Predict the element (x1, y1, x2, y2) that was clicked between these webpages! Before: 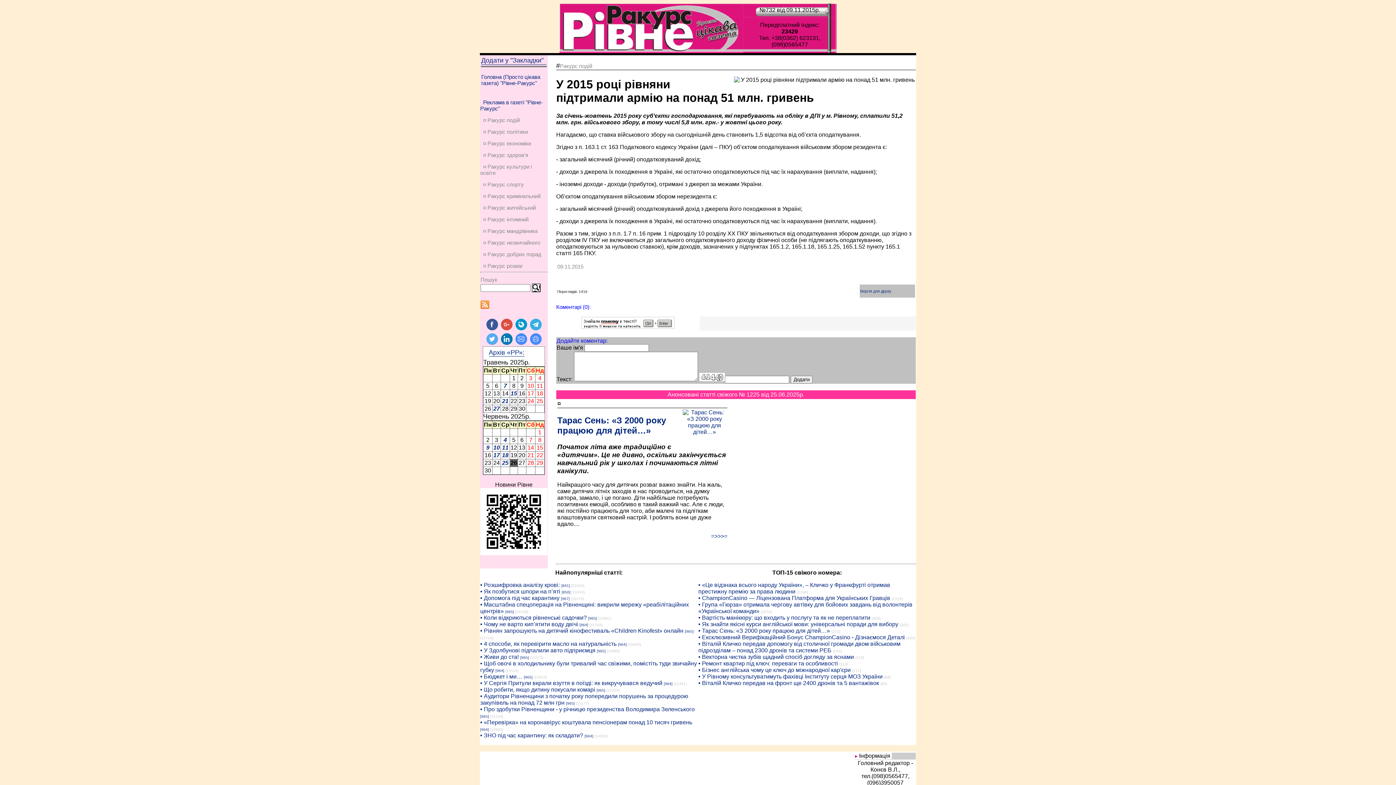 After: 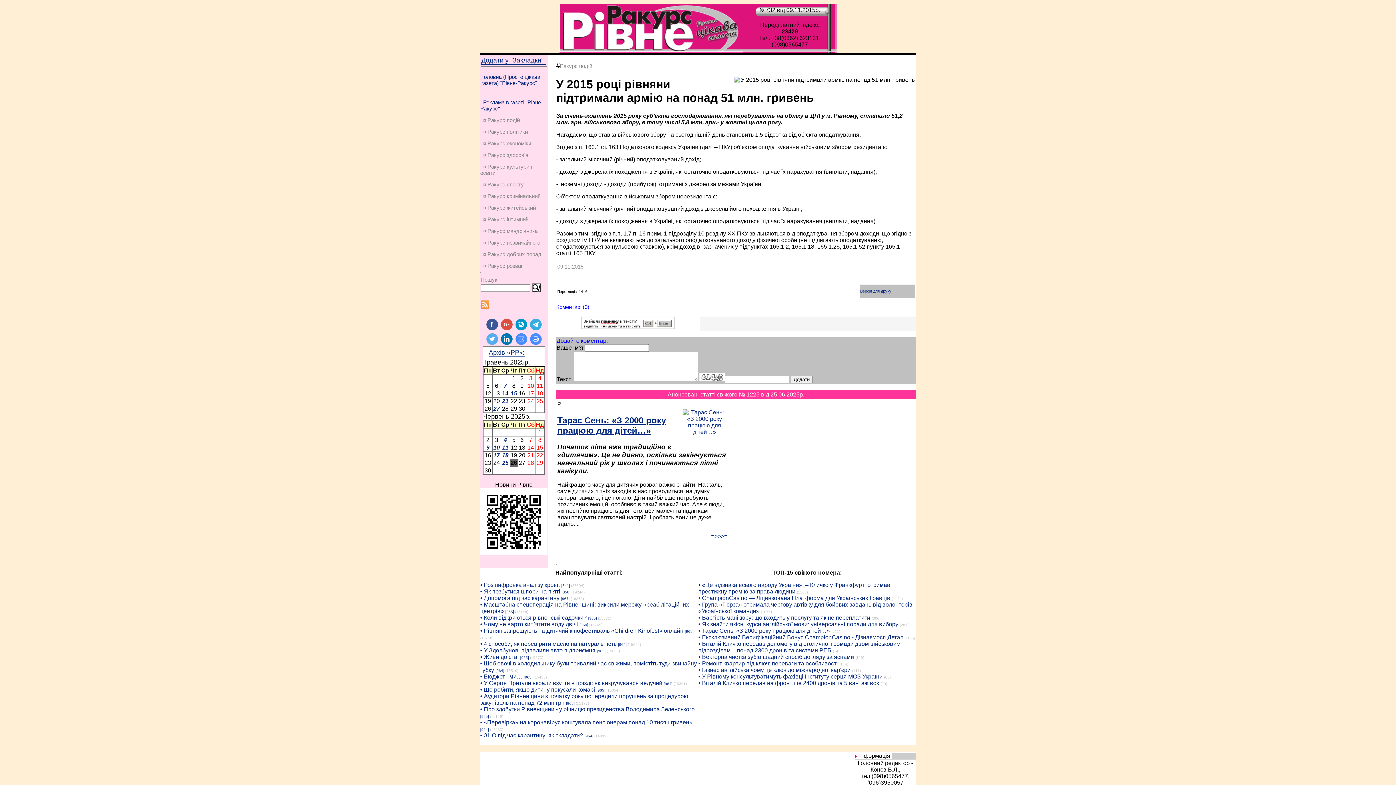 Action: bbox: (557, 415, 727, 435) label: Тарас Сень: «З 2000 року працюю для дітей…»